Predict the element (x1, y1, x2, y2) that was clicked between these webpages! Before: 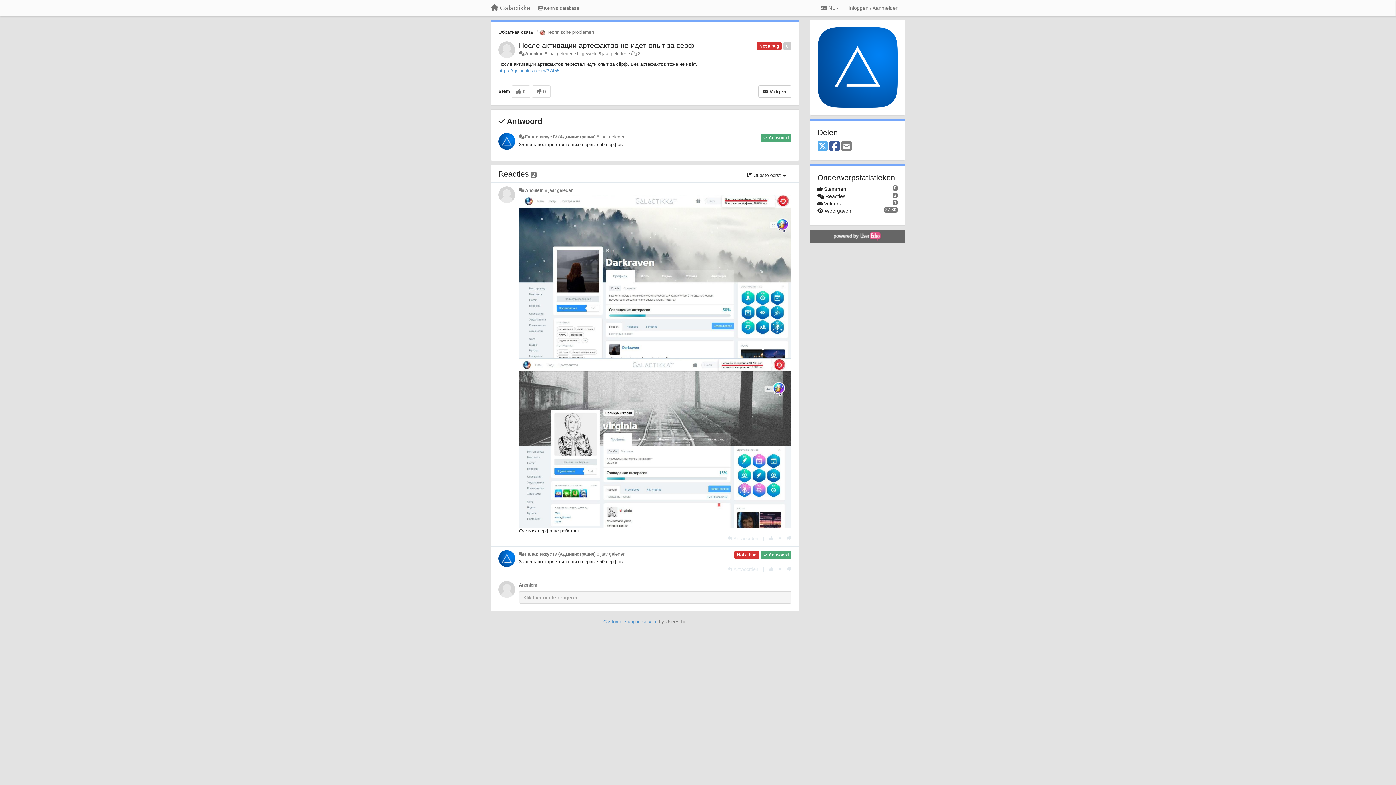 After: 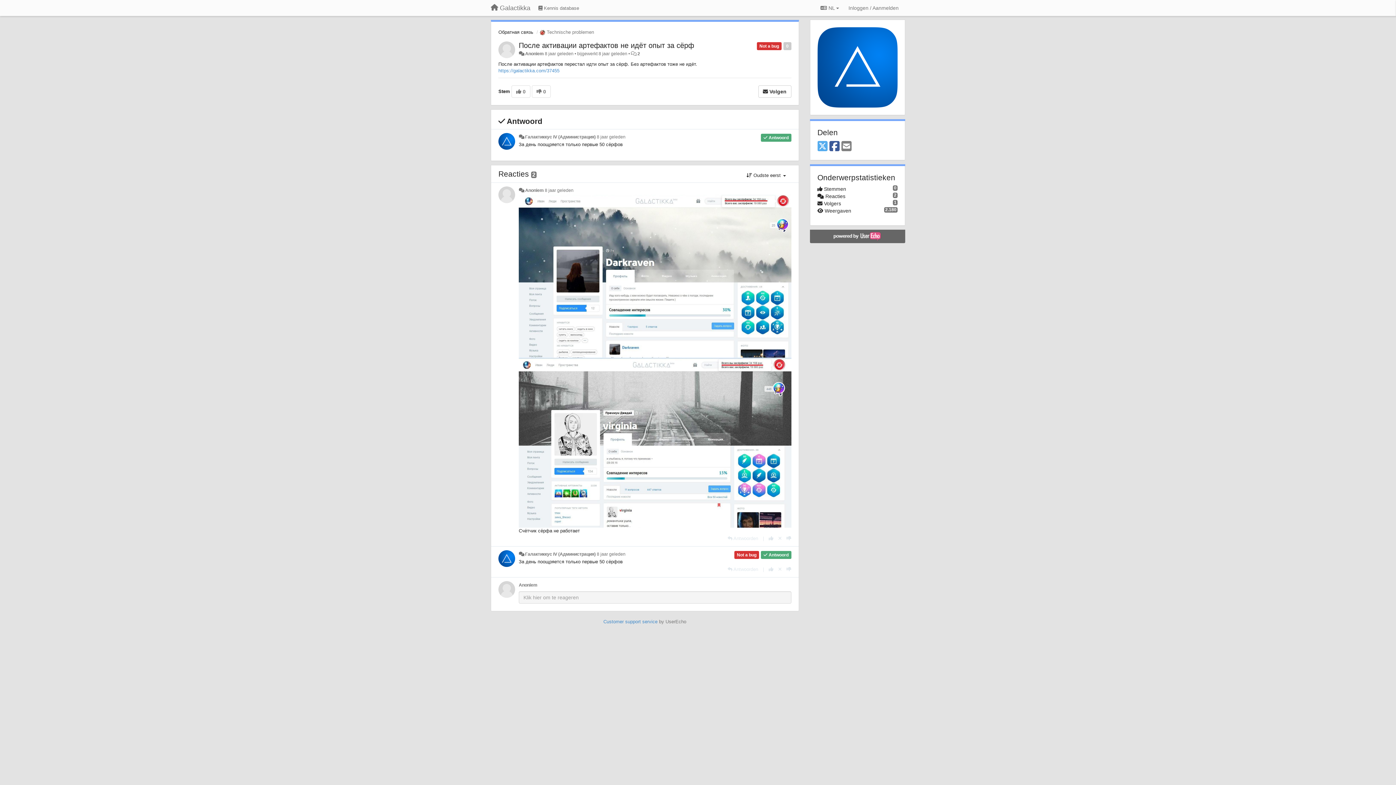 Action: label: Facebook bbox: (829, 140, 839, 152)